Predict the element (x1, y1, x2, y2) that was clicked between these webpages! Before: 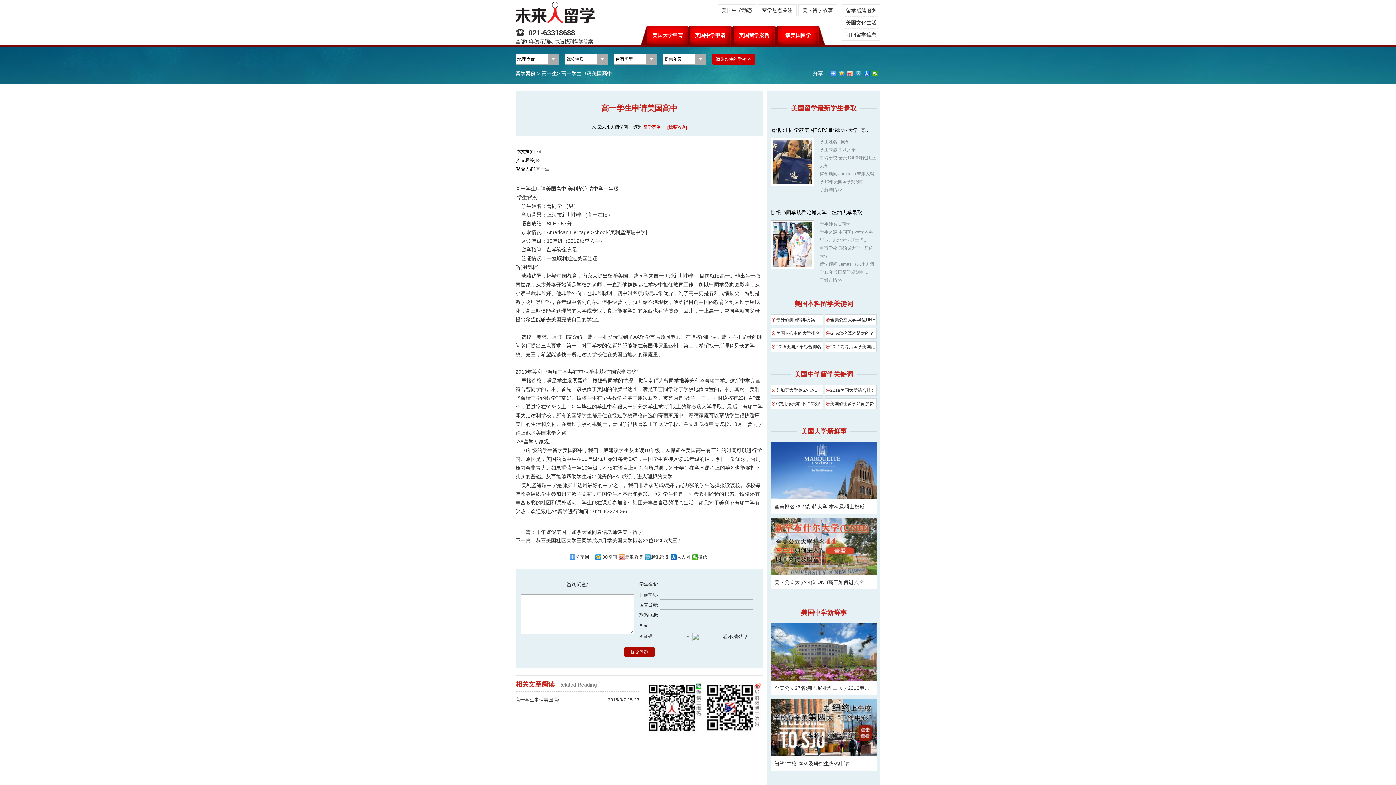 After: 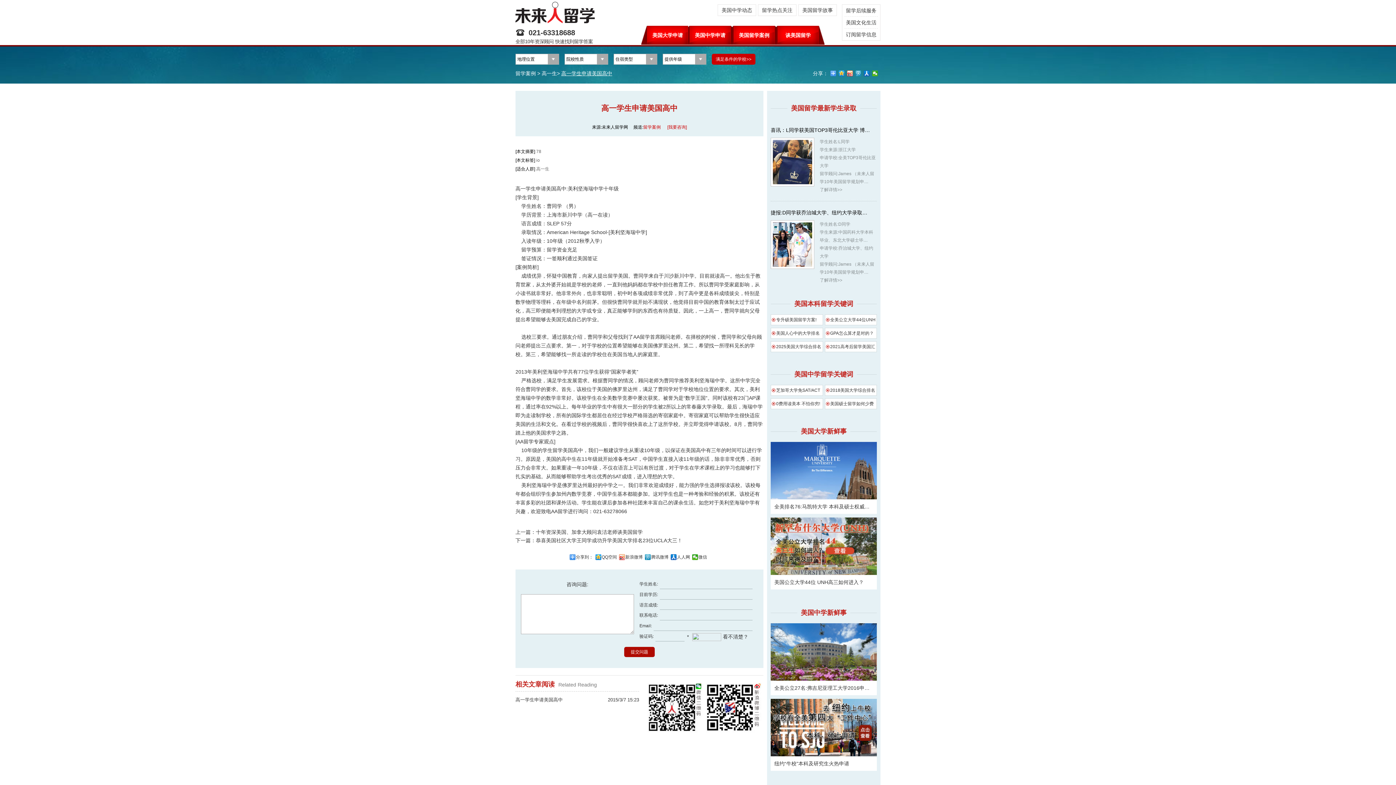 Action: bbox: (561, 70, 612, 76) label: 高一学生申请美国高中